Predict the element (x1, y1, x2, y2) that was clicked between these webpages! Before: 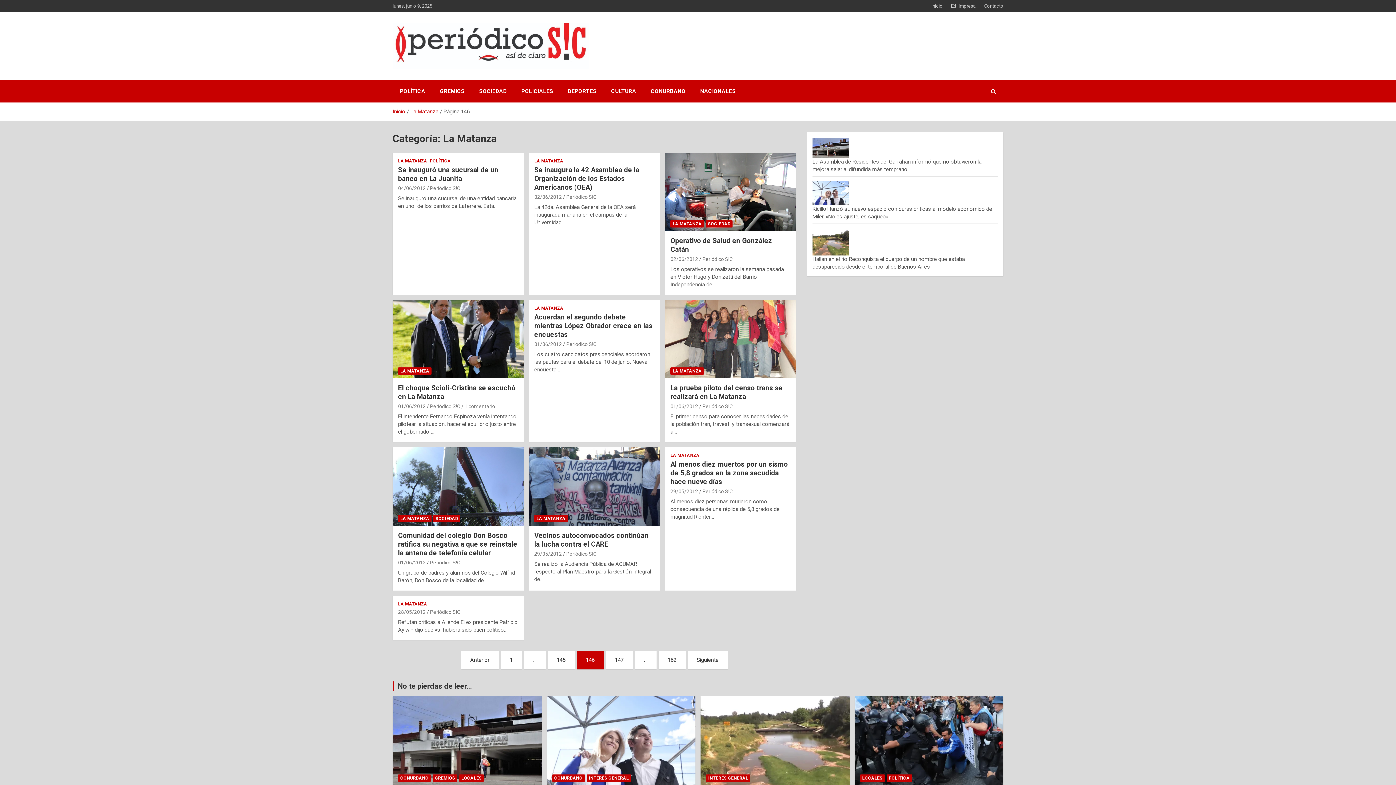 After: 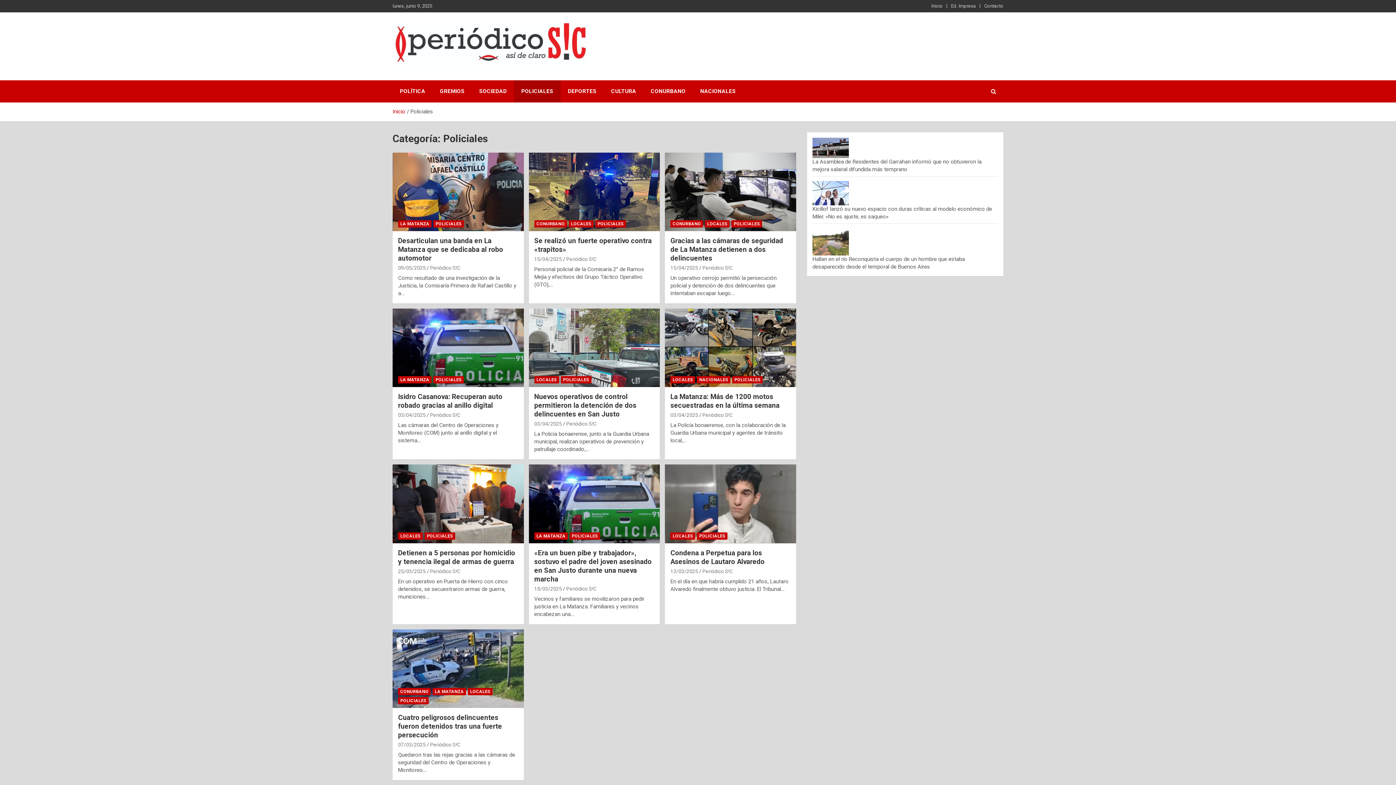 Action: label: POLICIALES bbox: (514, 80, 560, 102)